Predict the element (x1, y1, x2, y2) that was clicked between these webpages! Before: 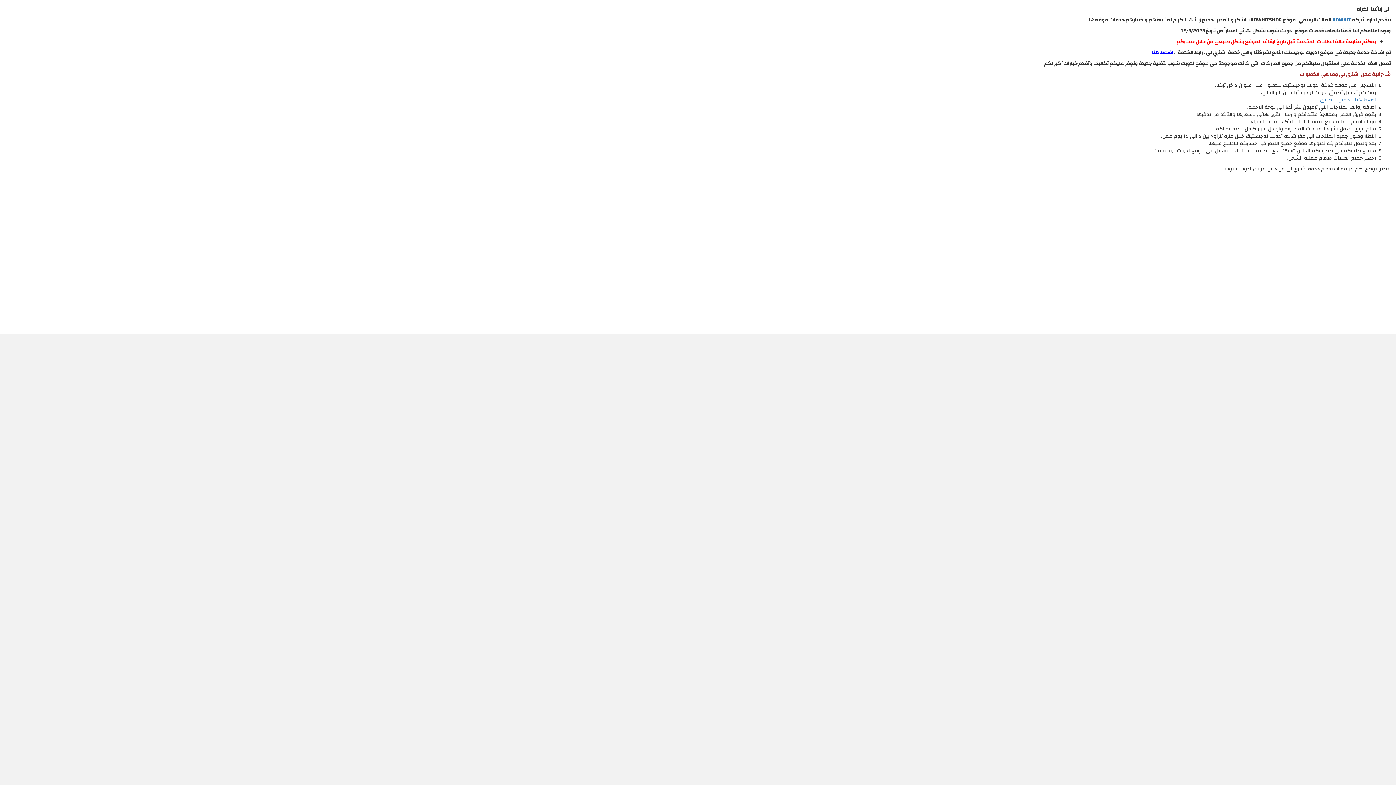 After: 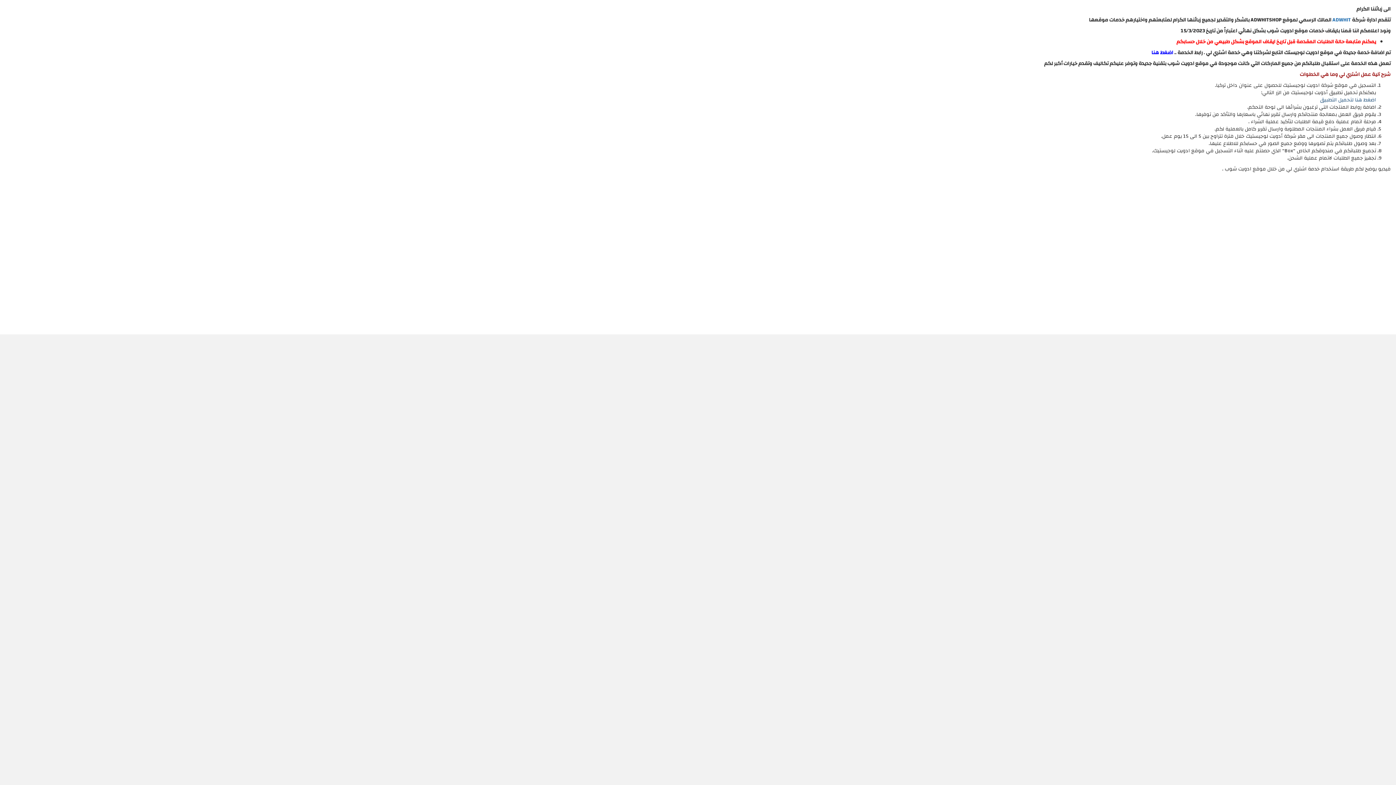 Action: label: اضغط هنا لتحميل التطبيق bbox: (1320, 95, 1376, 104)